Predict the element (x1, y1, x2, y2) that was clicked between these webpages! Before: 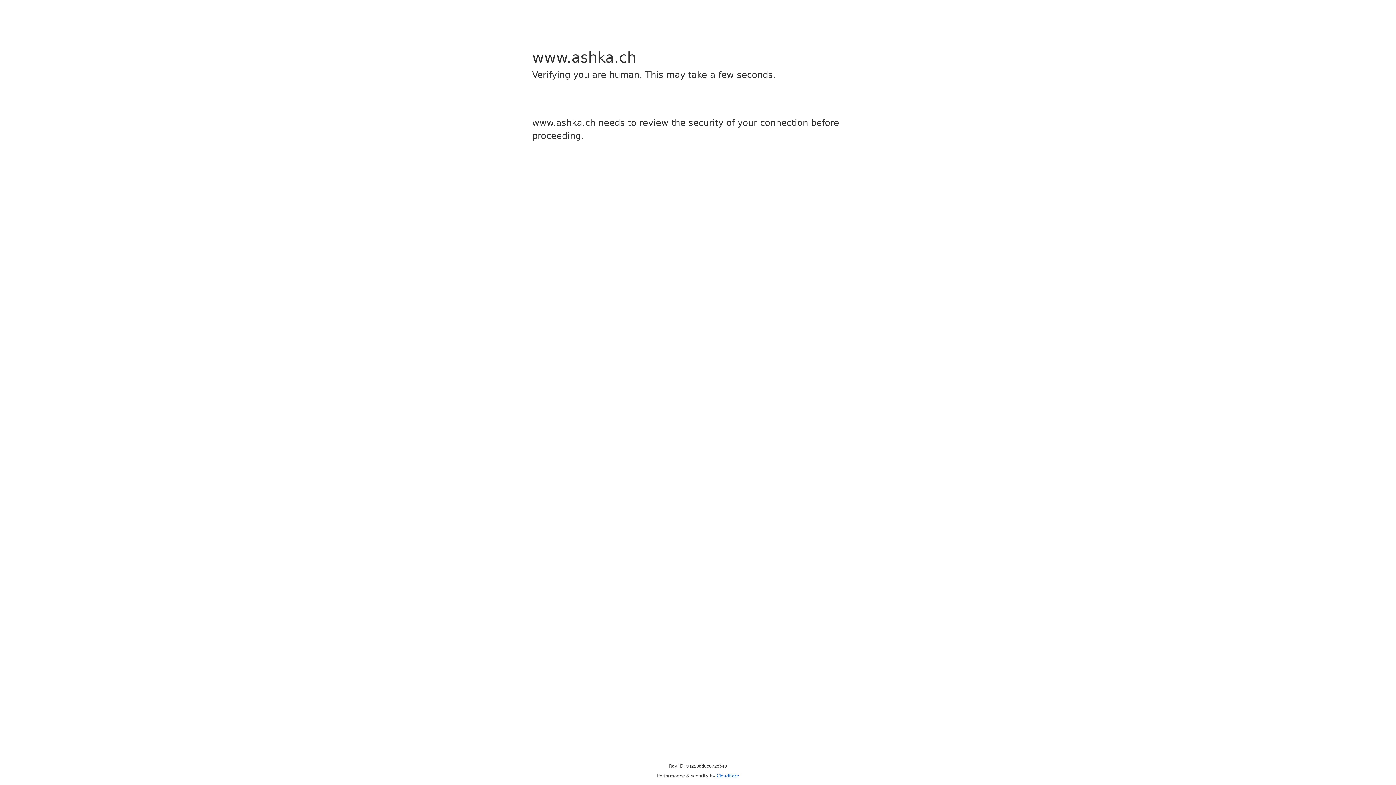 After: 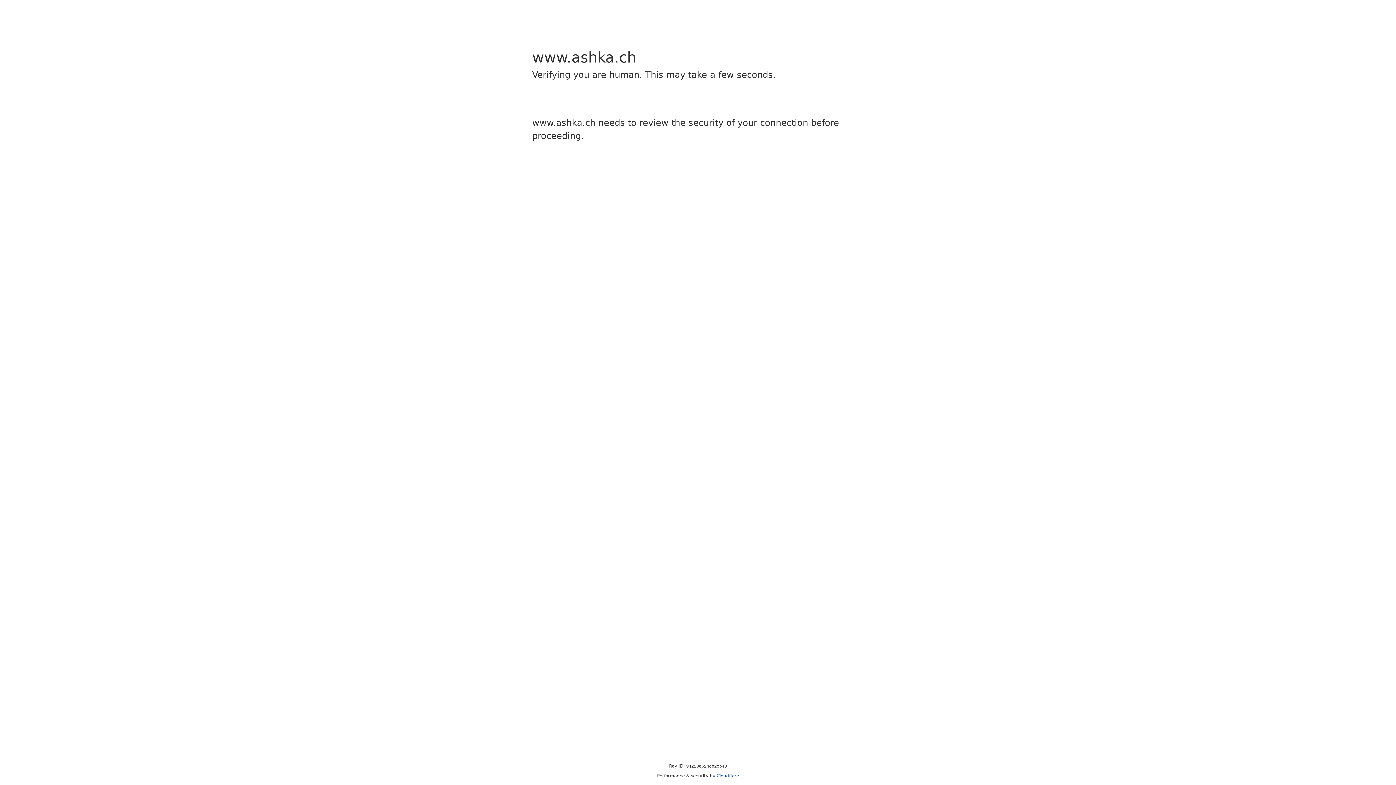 Action: label: Cloudflare bbox: (716, 773, 739, 778)